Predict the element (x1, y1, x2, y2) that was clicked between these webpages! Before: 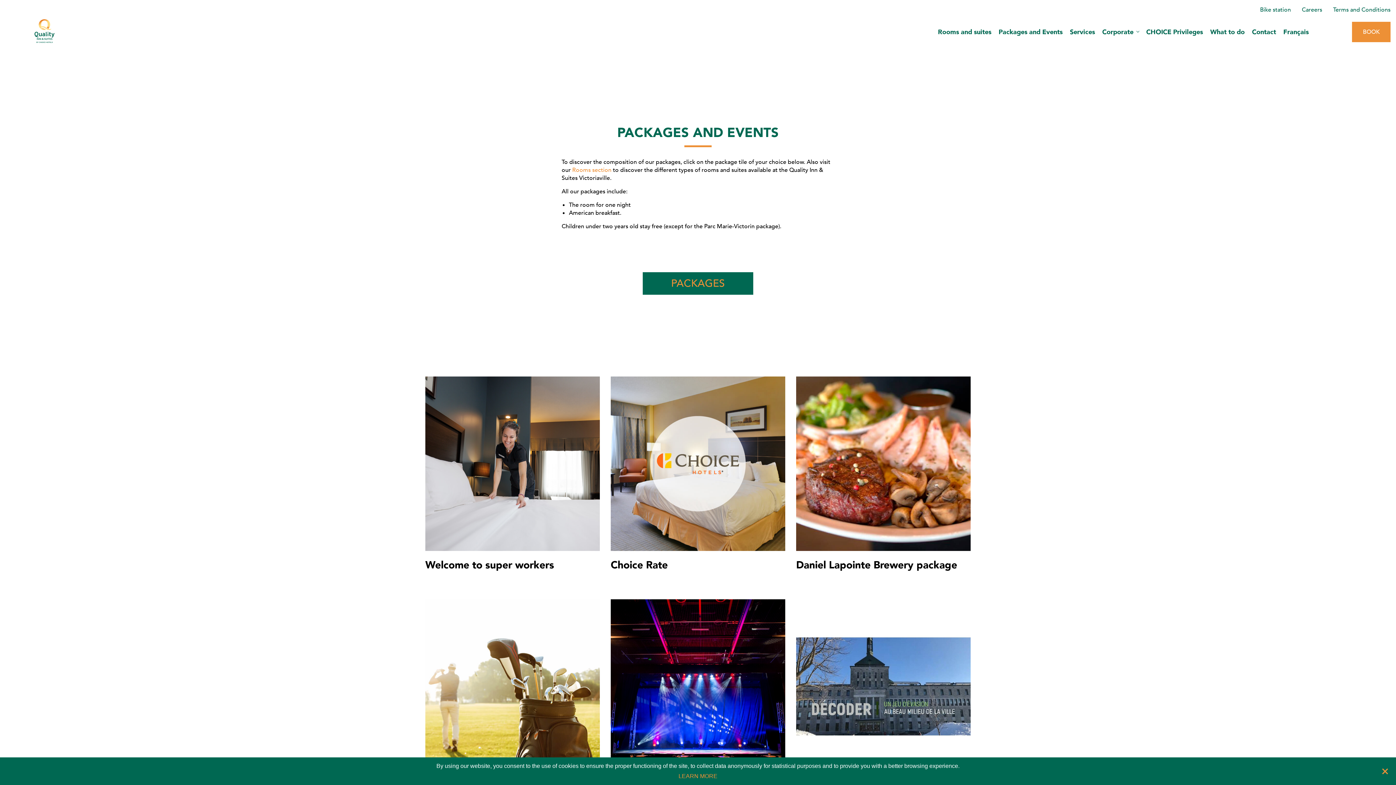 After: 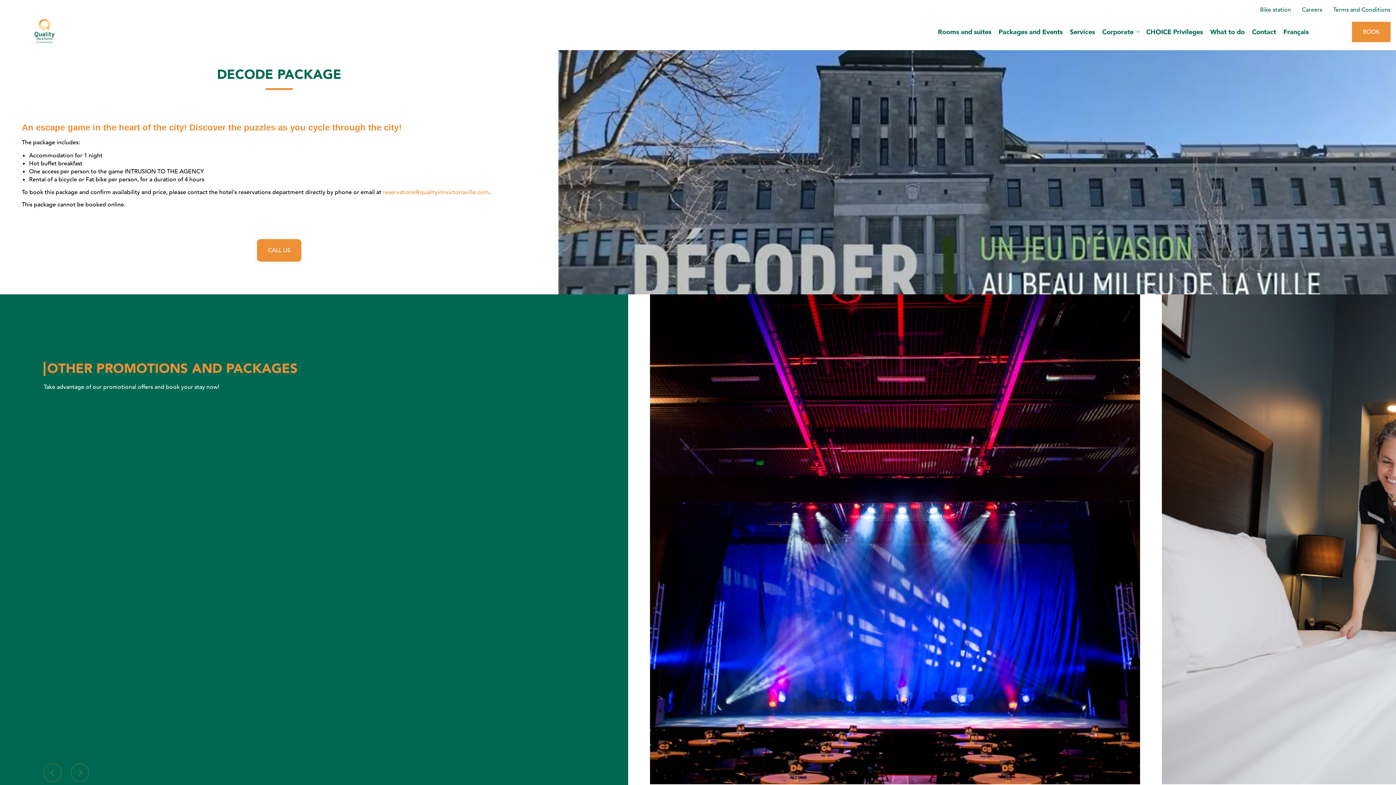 Action: bbox: (796, 599, 970, 774) label: LEARN MORE